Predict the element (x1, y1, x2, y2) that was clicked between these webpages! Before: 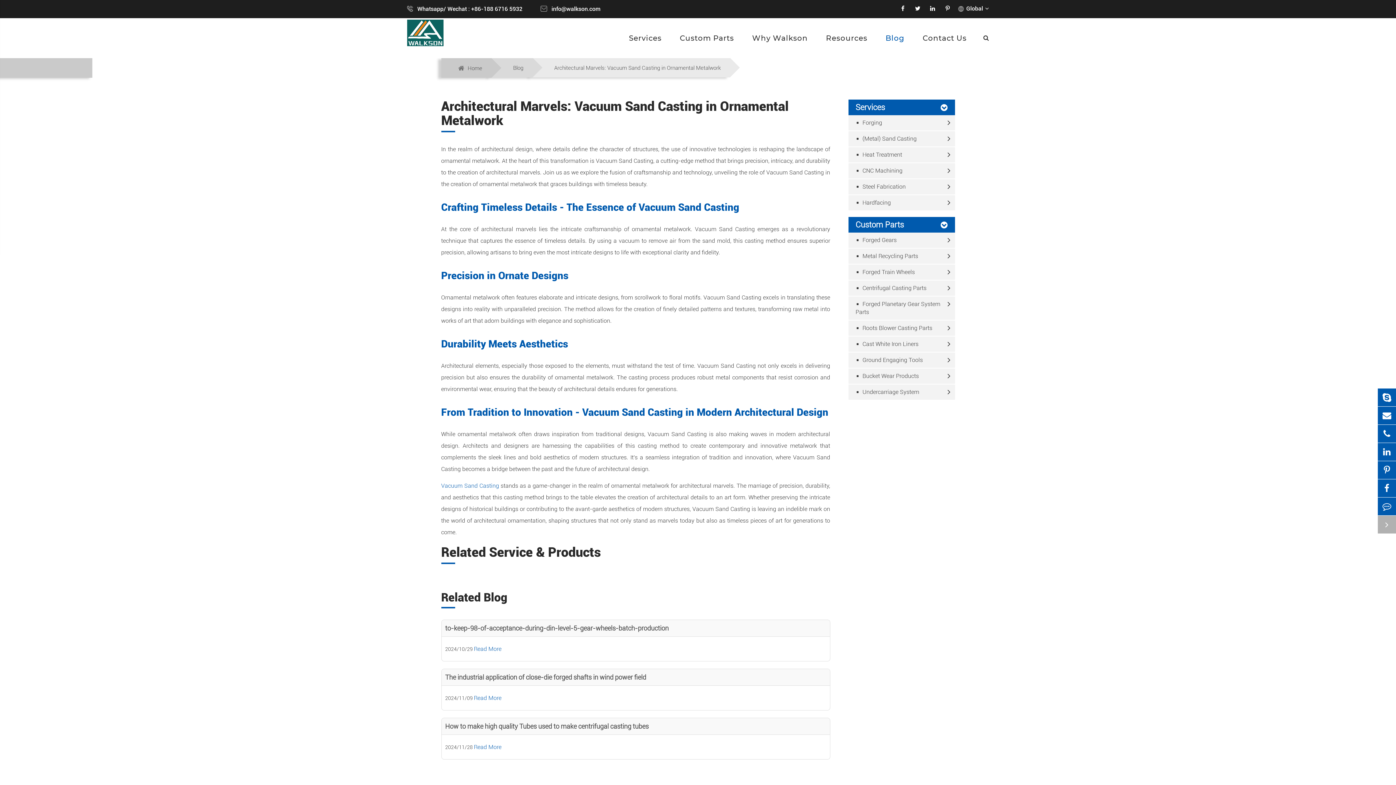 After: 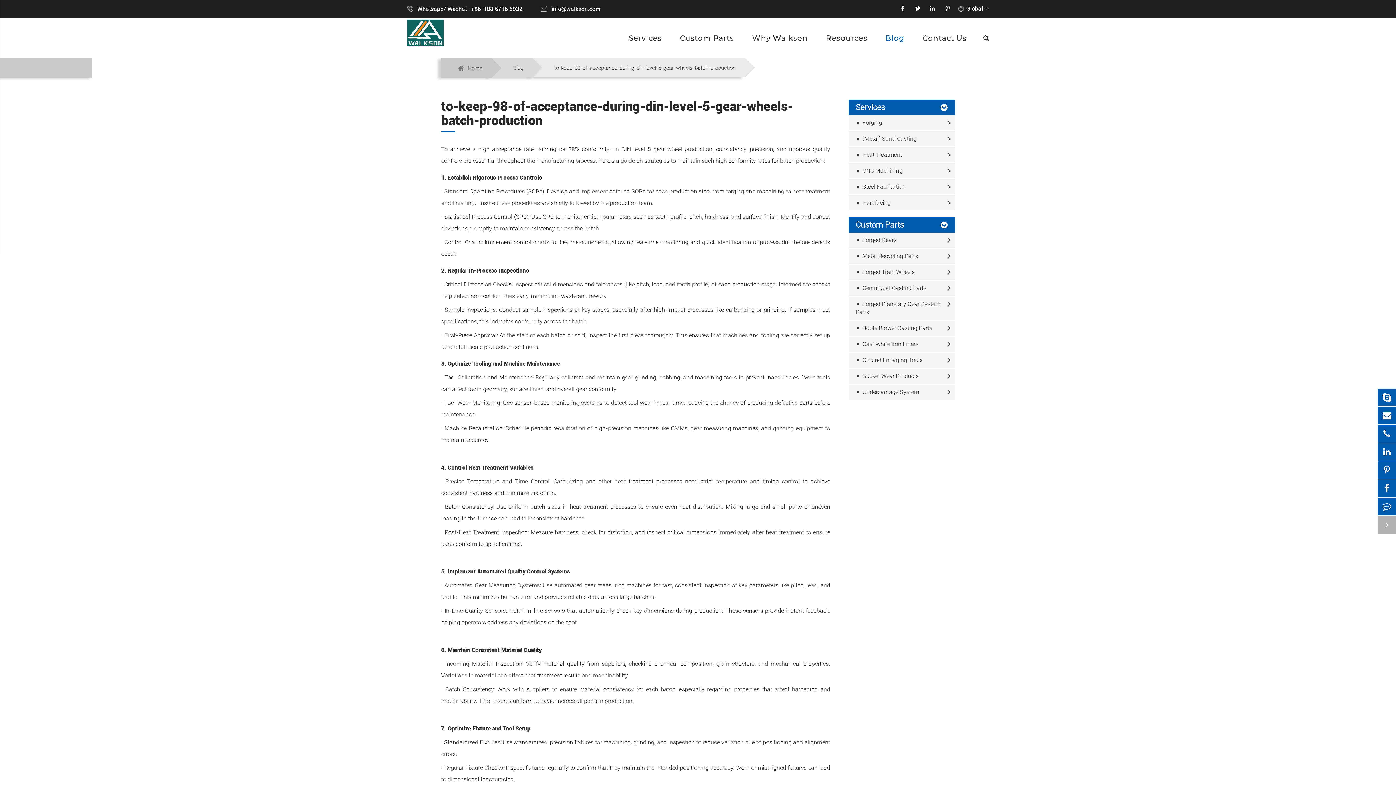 Action: label: to-keep-98-of-acceptance-during-din-level-5-gear-wheels-batch-production bbox: (441, 620, 830, 637)